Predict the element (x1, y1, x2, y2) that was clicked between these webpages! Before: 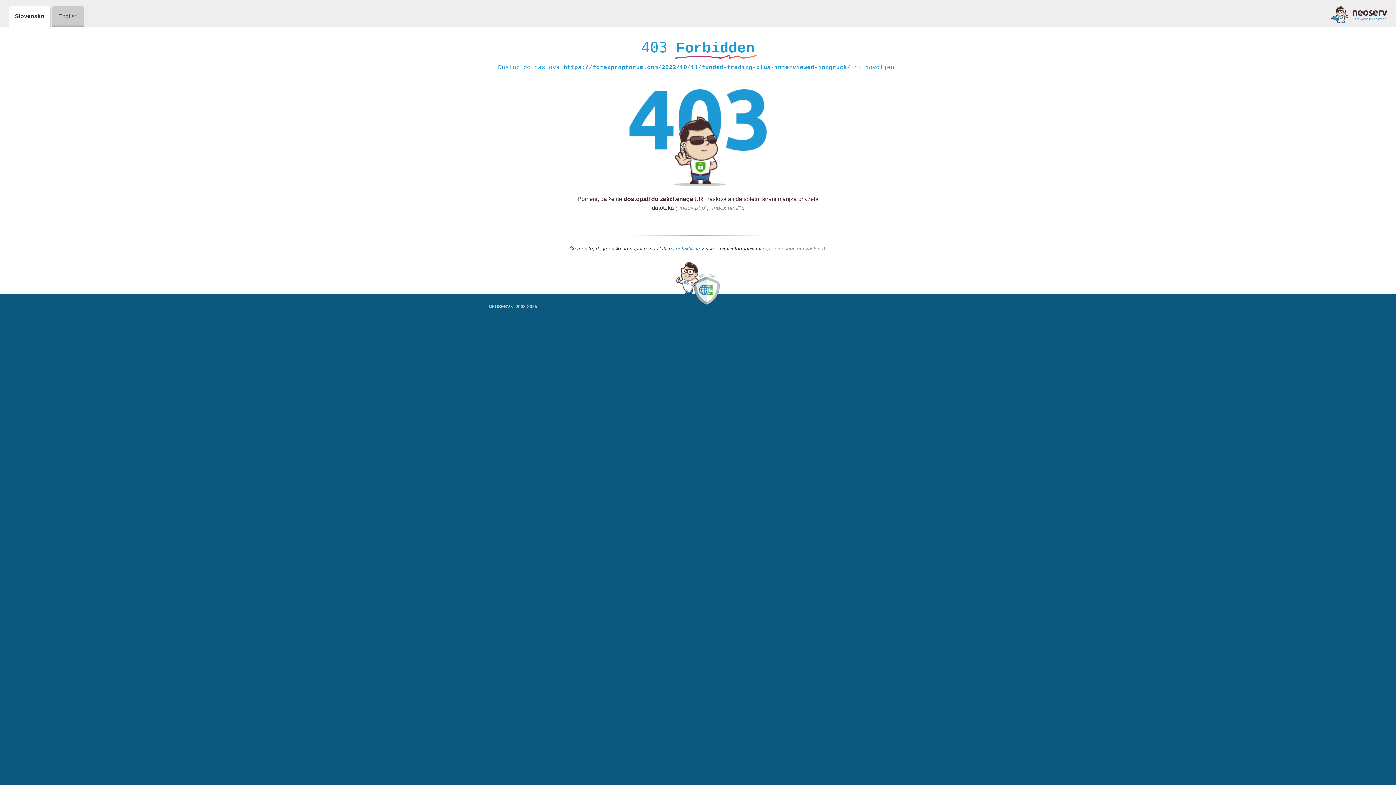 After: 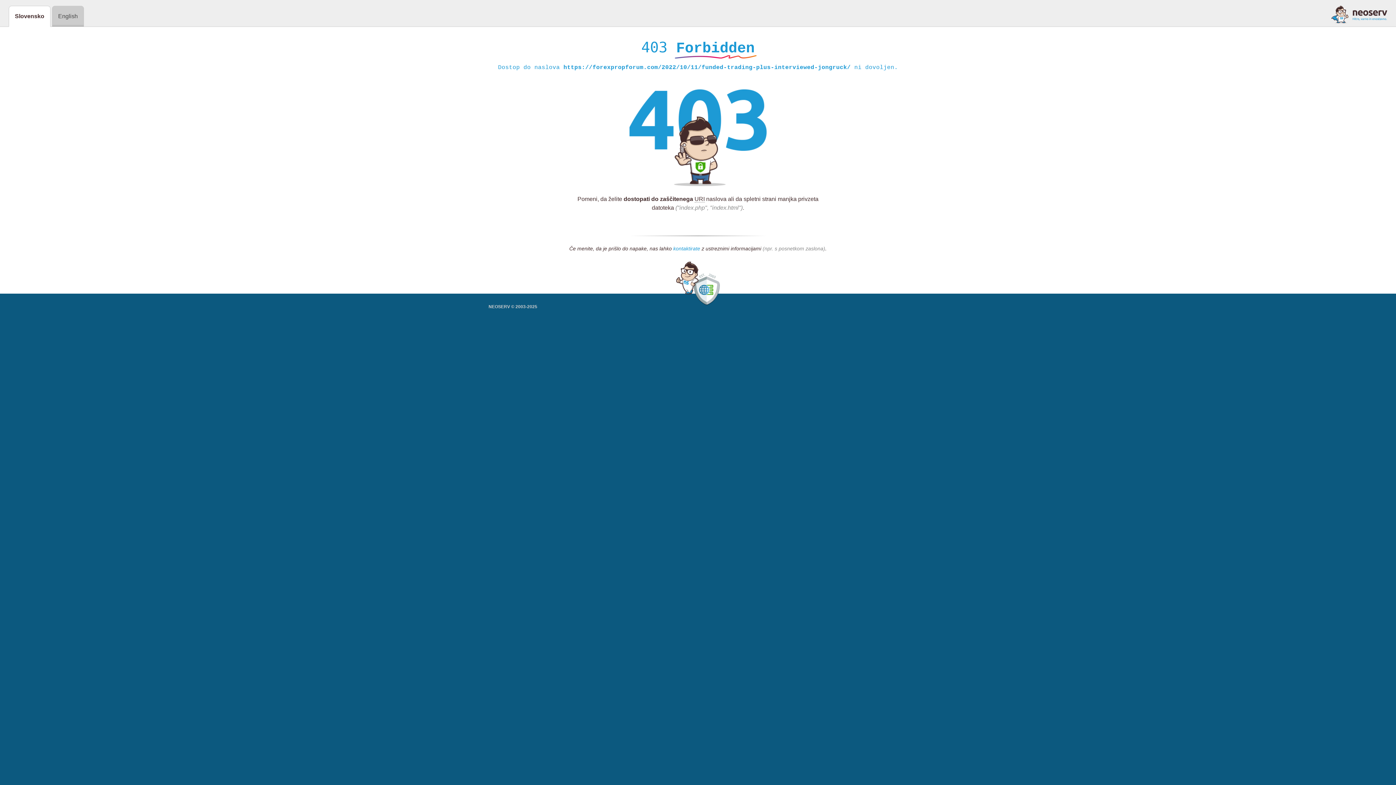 Action: label: kontaktirate bbox: (673, 245, 700, 252)